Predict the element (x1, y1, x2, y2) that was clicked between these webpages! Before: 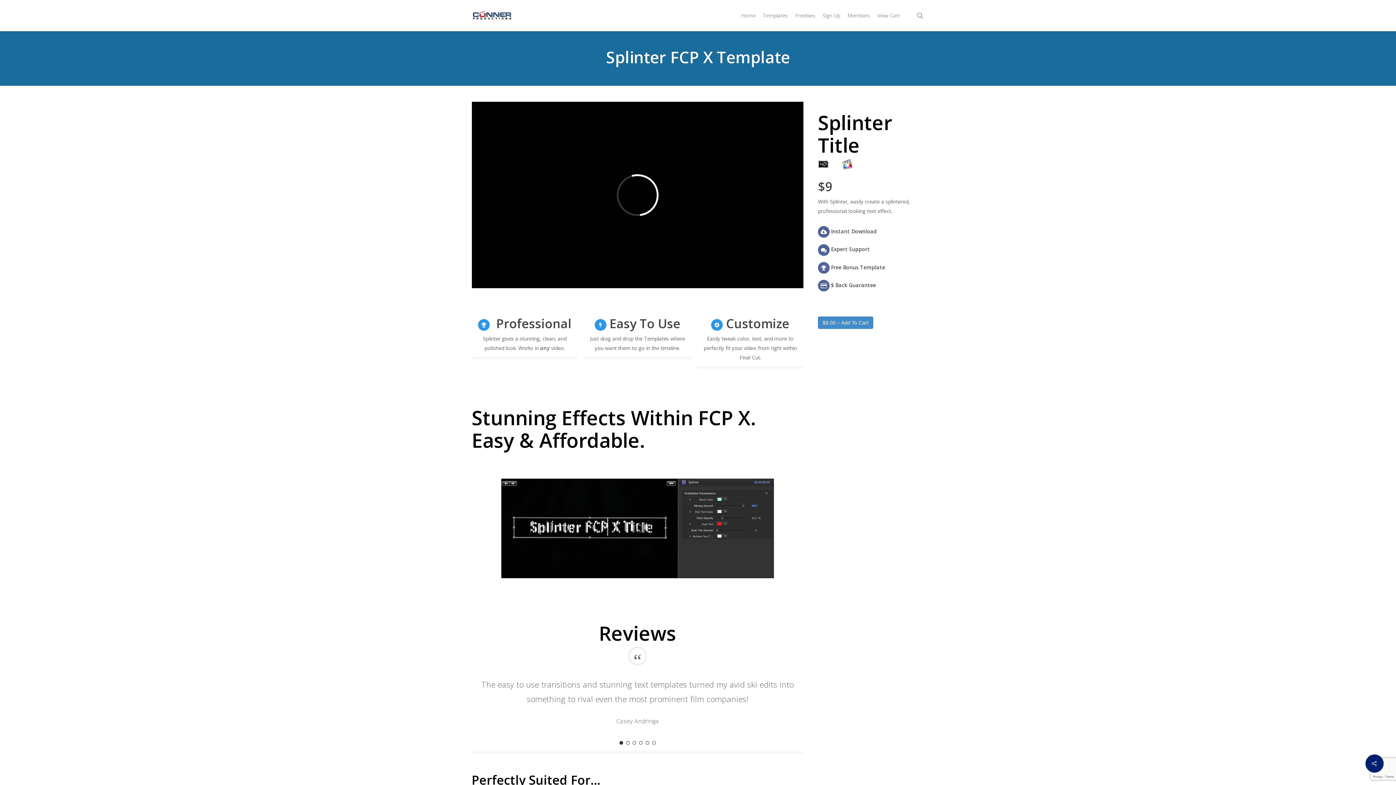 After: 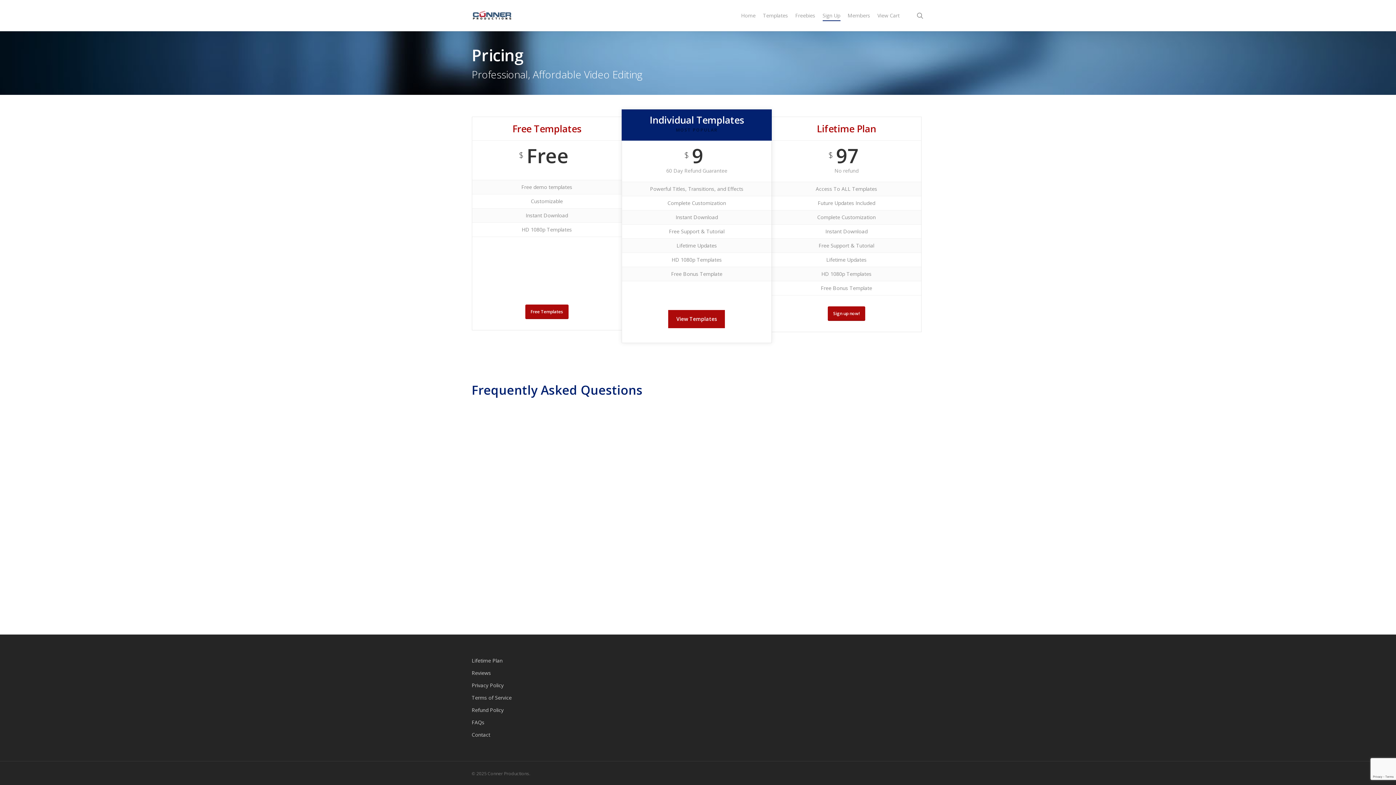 Action: bbox: (822, 12, 840, 19) label: Sign Up